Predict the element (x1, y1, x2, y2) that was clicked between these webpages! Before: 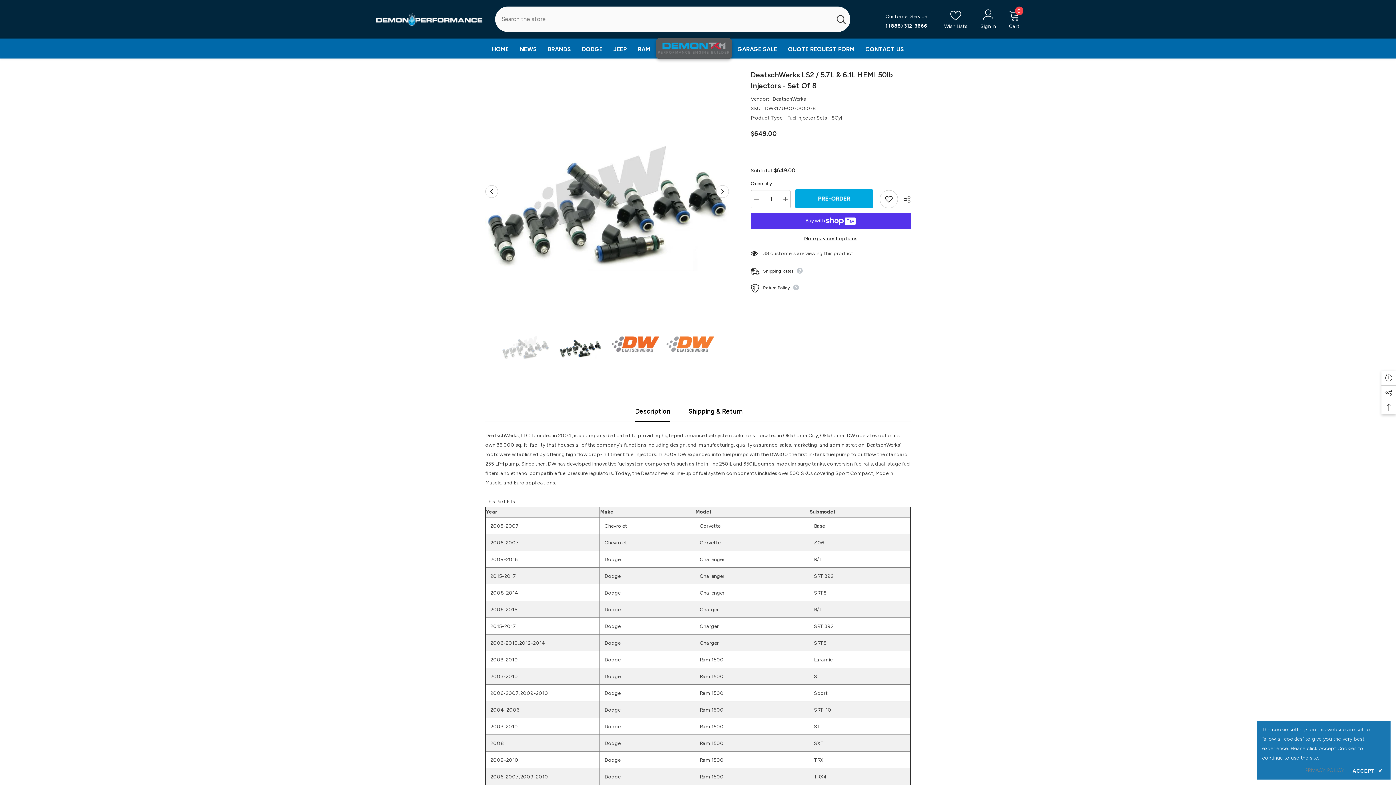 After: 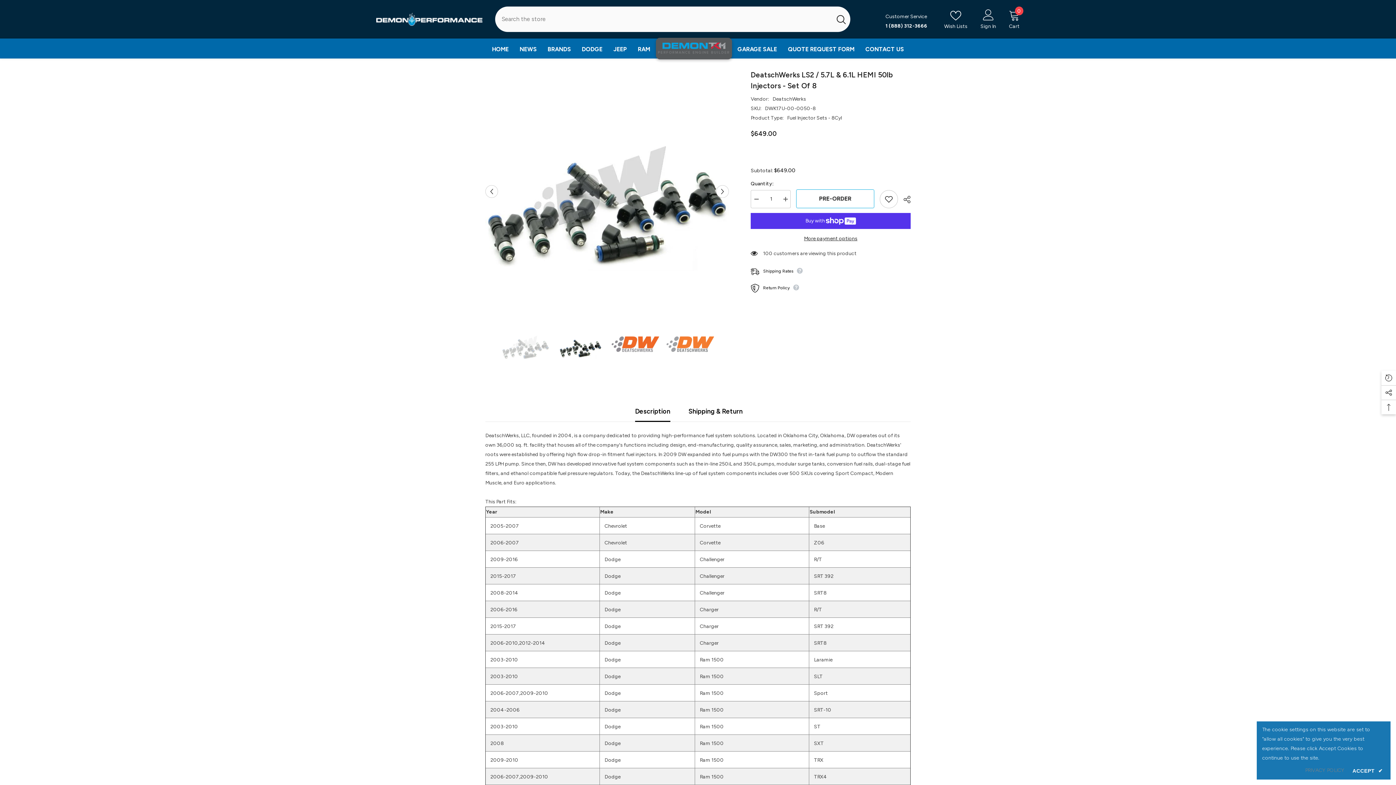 Action: label: PRE-ORDER bbox: (796, 189, 874, 208)